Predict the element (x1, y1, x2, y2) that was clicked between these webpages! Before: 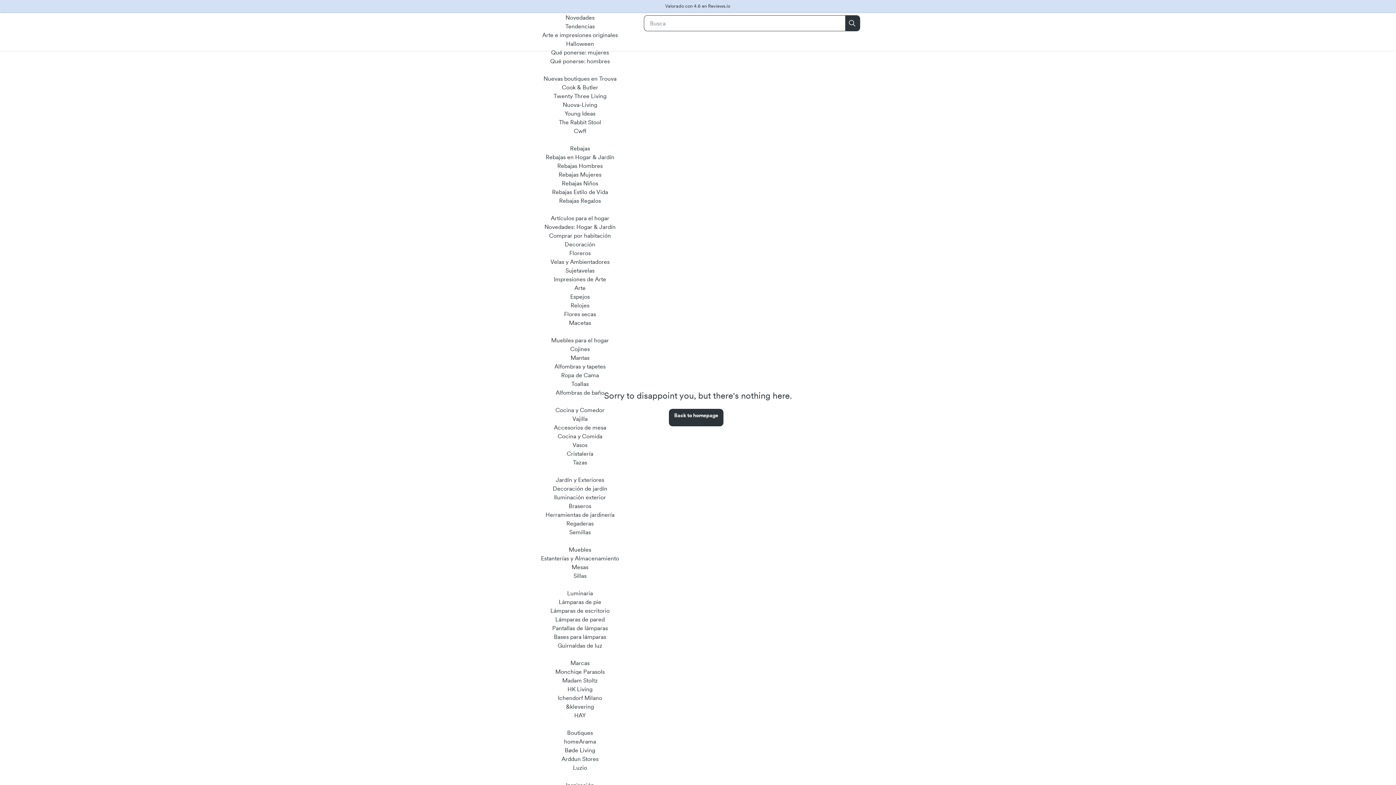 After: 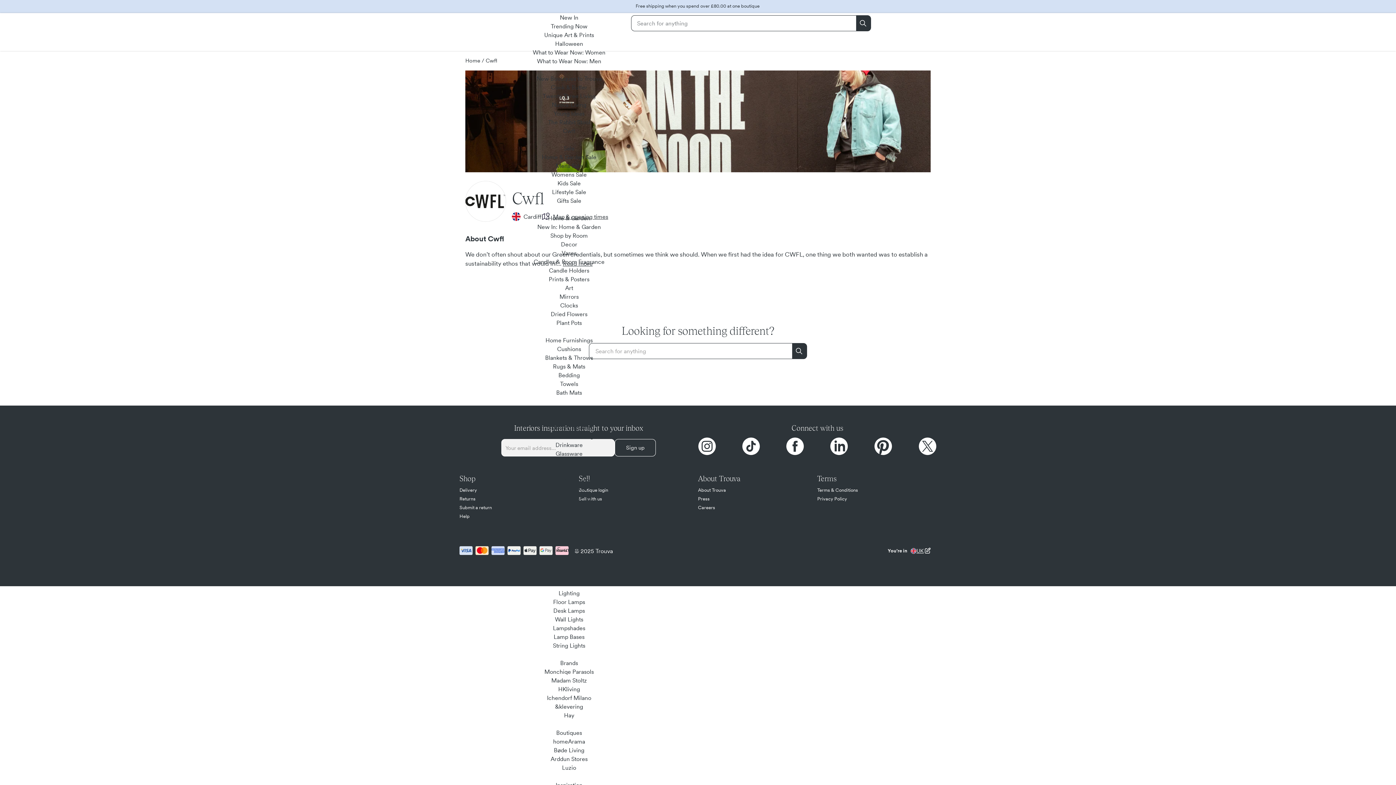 Action: bbox: (574, 127, 586, 134) label: Cwfl